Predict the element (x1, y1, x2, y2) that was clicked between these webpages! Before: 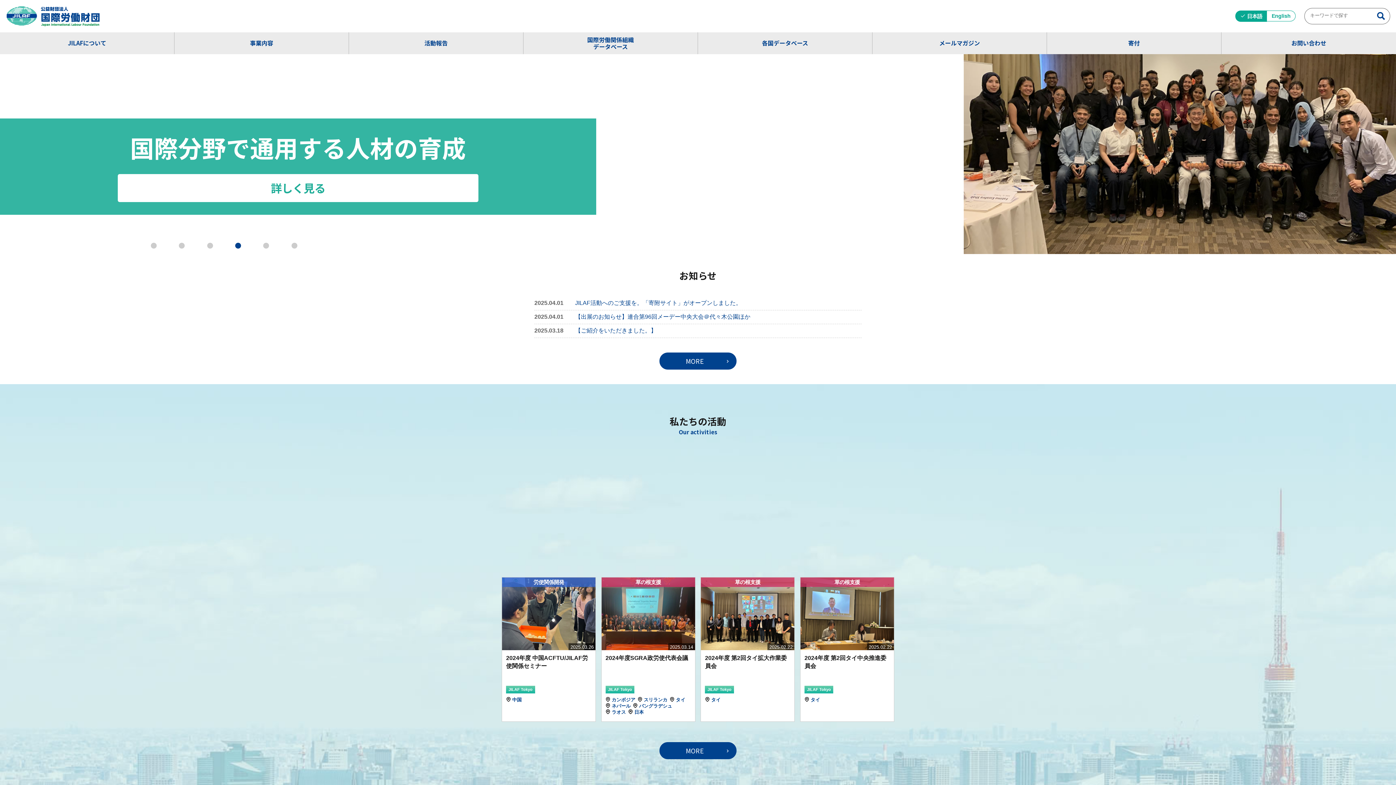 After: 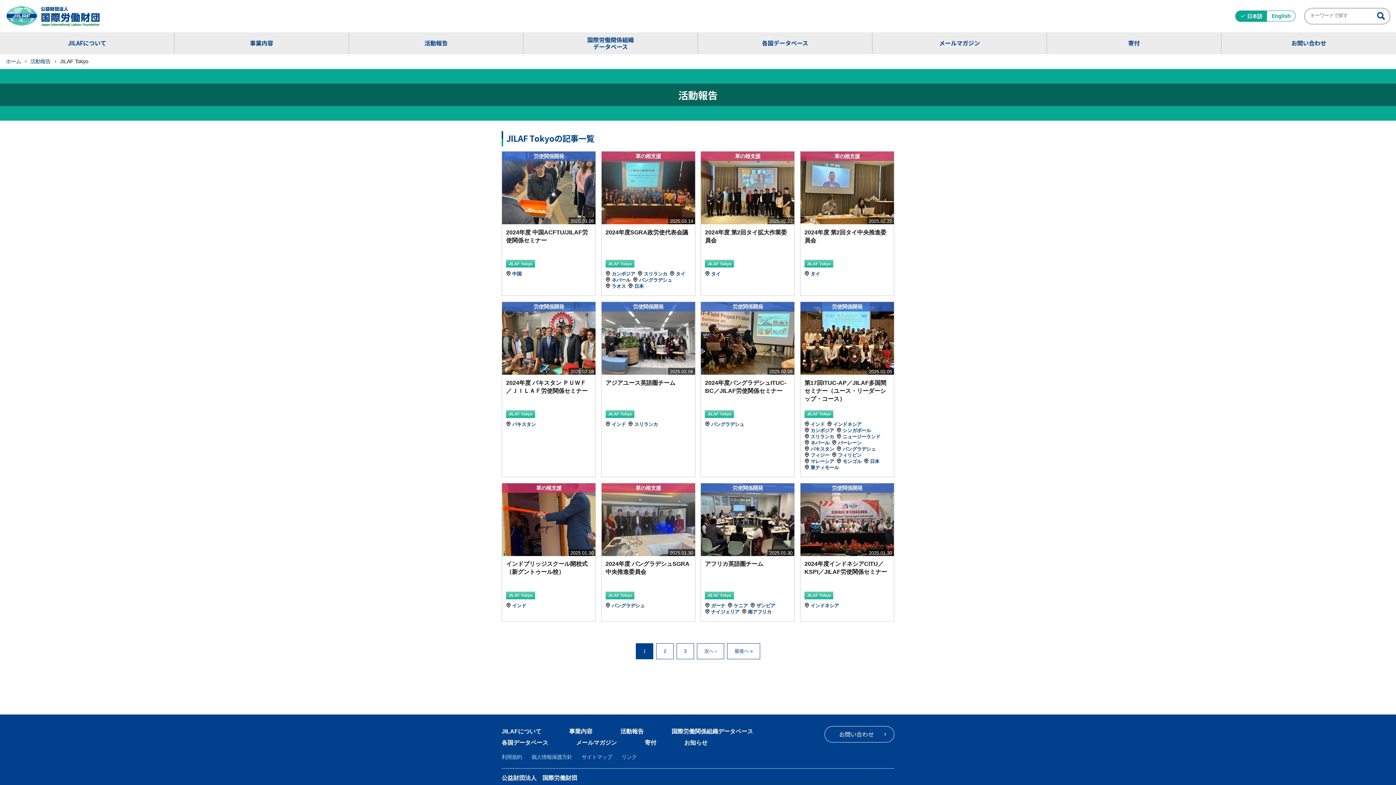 Action: bbox: (705, 686, 734, 693) label: JILAF Tokyo